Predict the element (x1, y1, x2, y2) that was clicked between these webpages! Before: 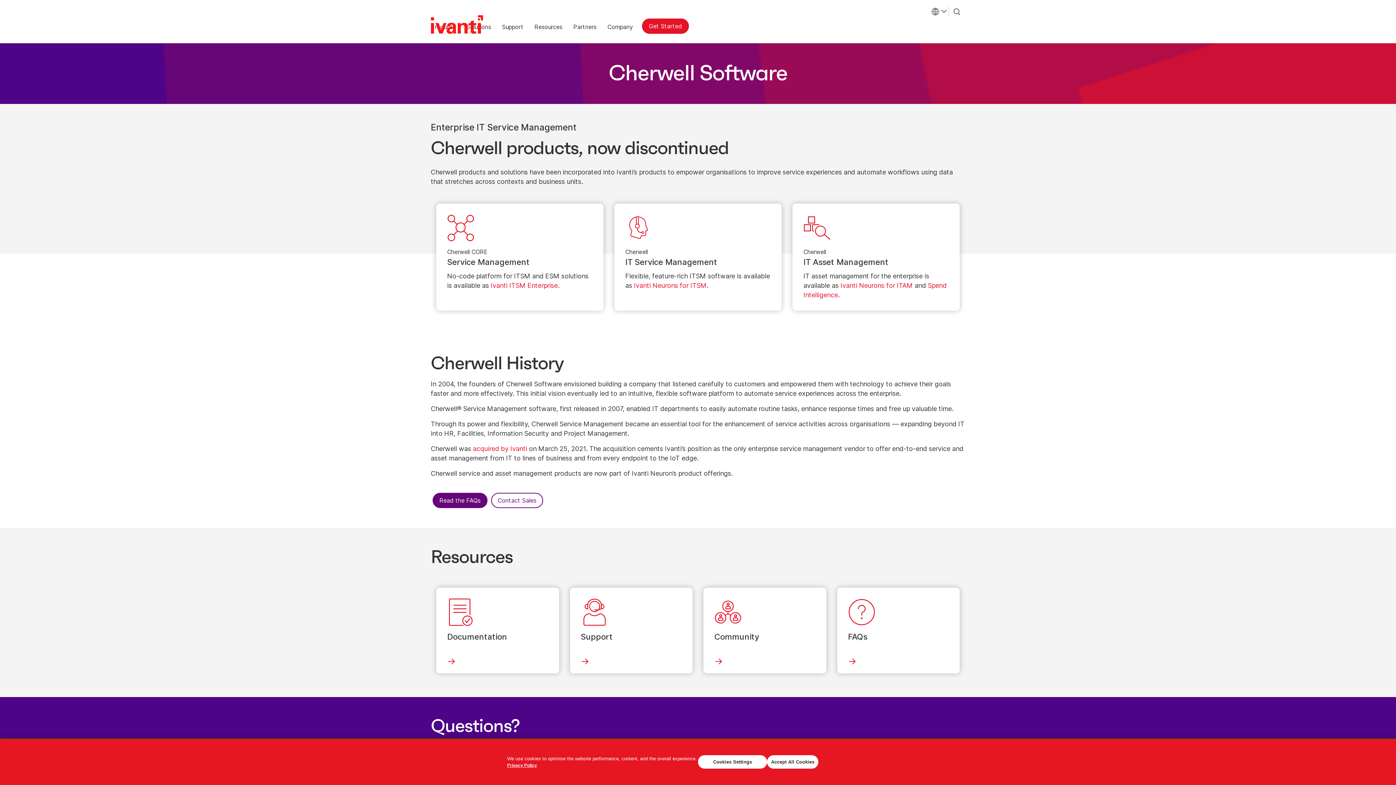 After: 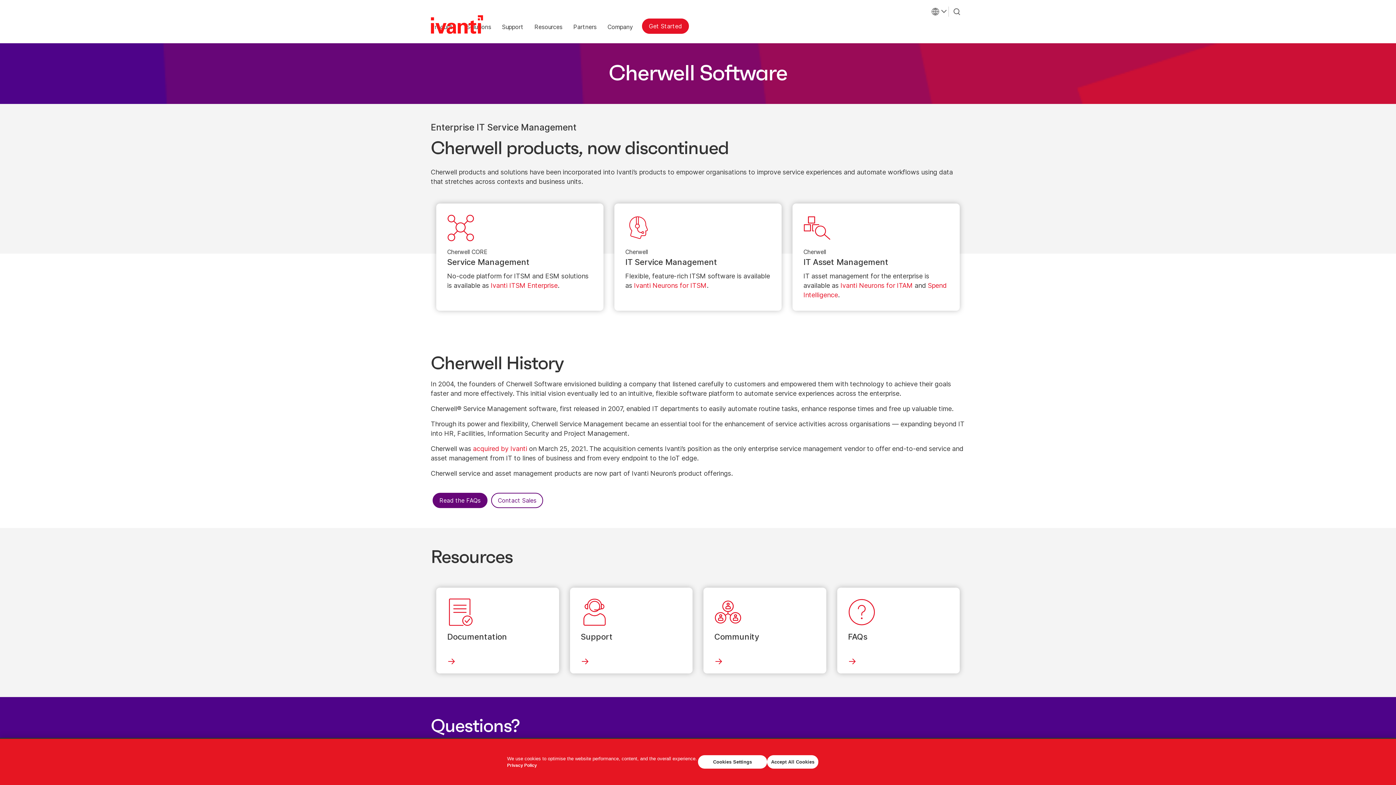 Action: bbox: (507, 763, 537, 768) label: link opens in new tab - Privacy Policy